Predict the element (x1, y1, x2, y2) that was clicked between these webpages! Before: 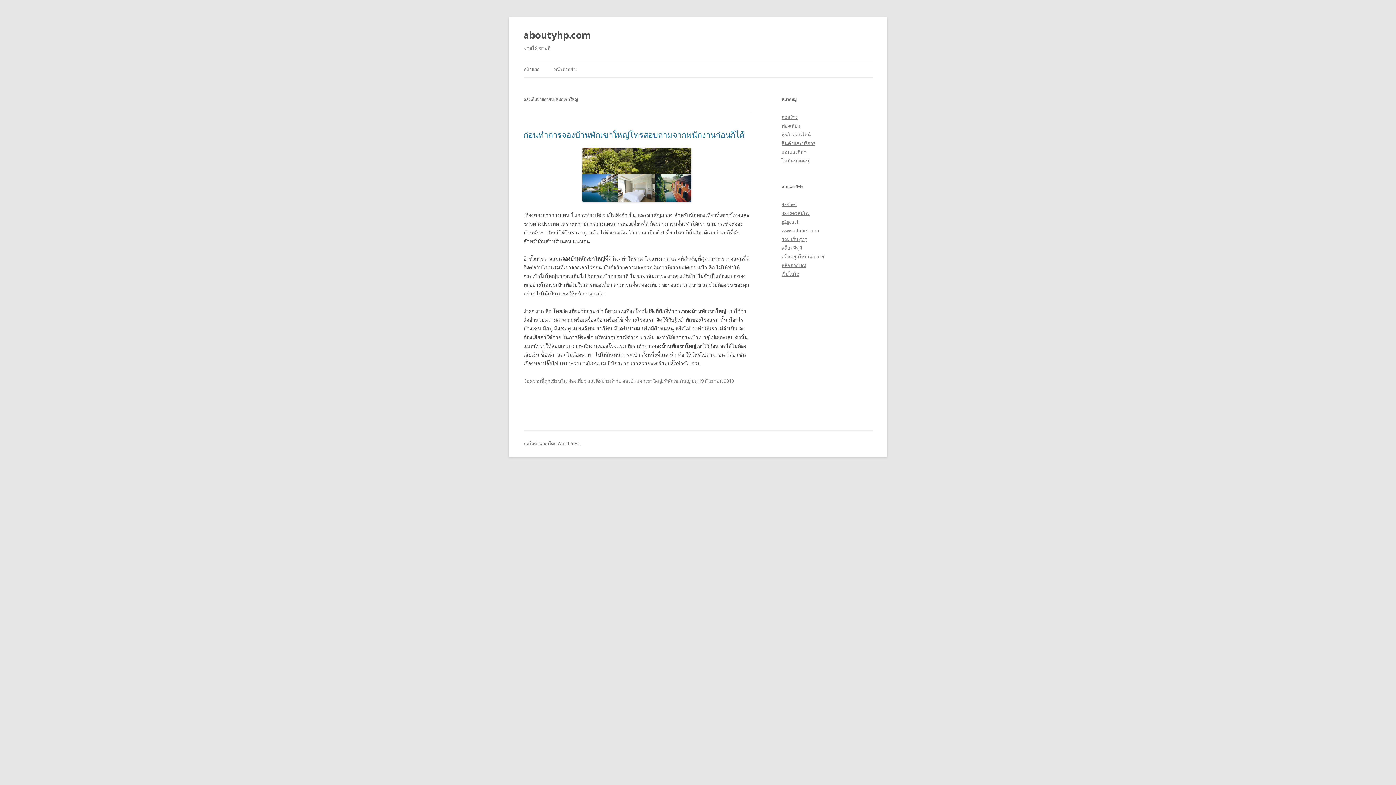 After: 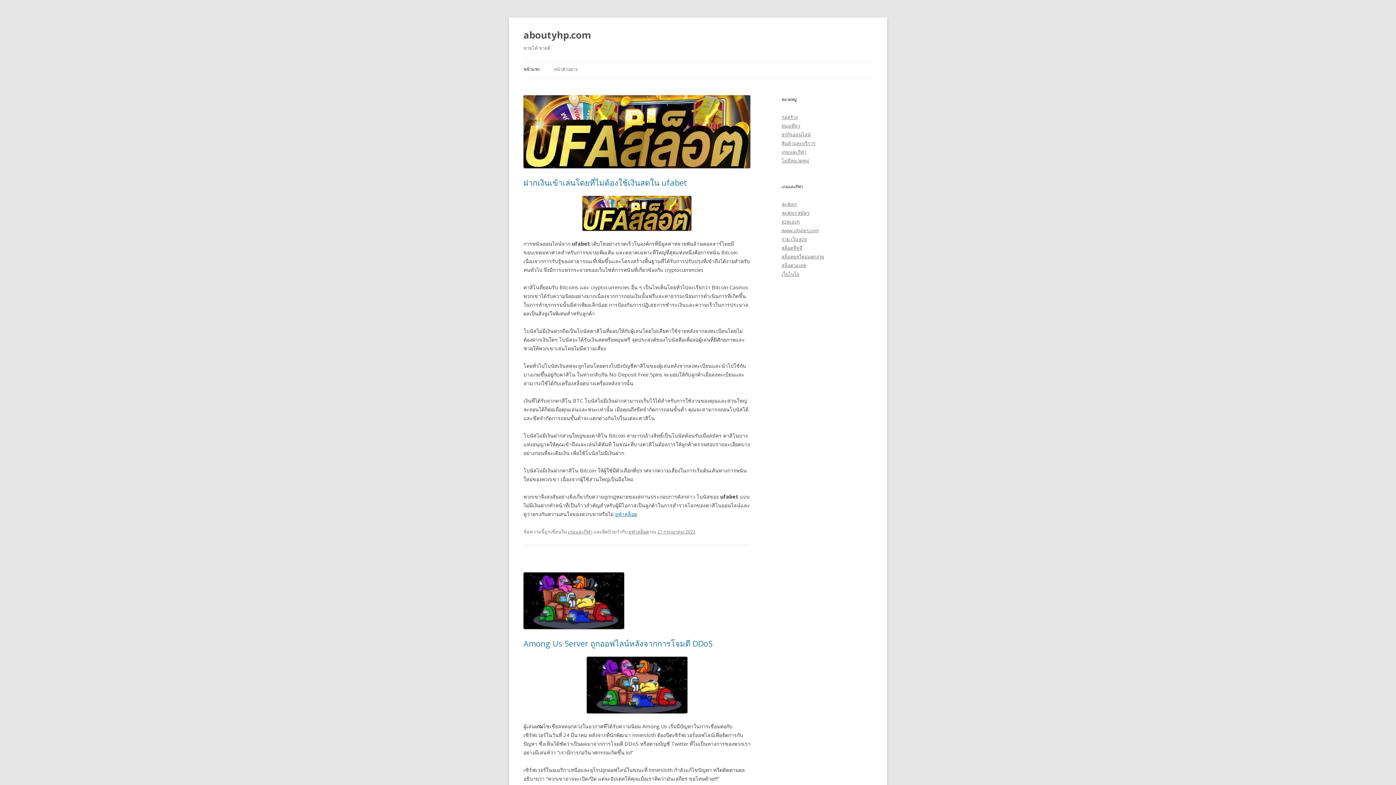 Action: bbox: (523, 26, 591, 43) label: aboutyhp.com